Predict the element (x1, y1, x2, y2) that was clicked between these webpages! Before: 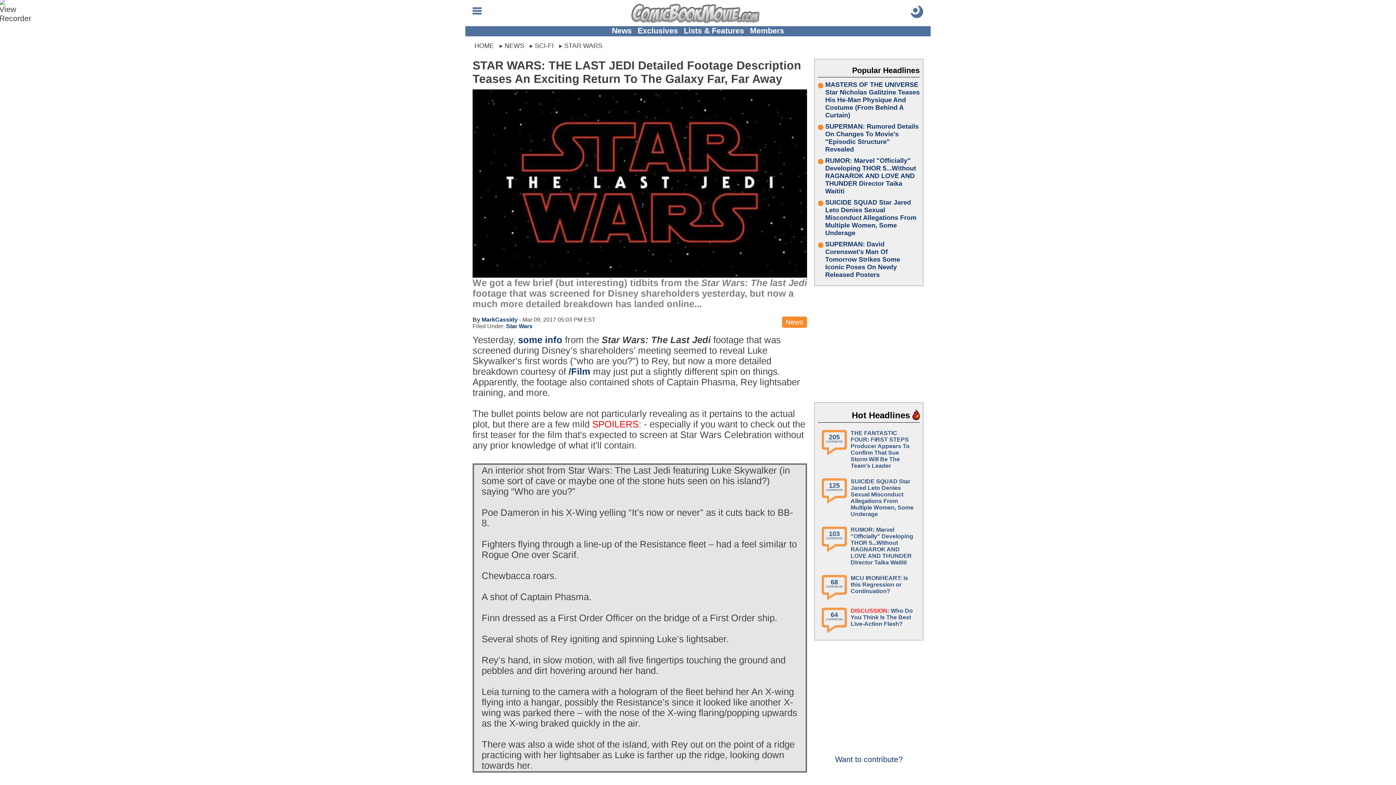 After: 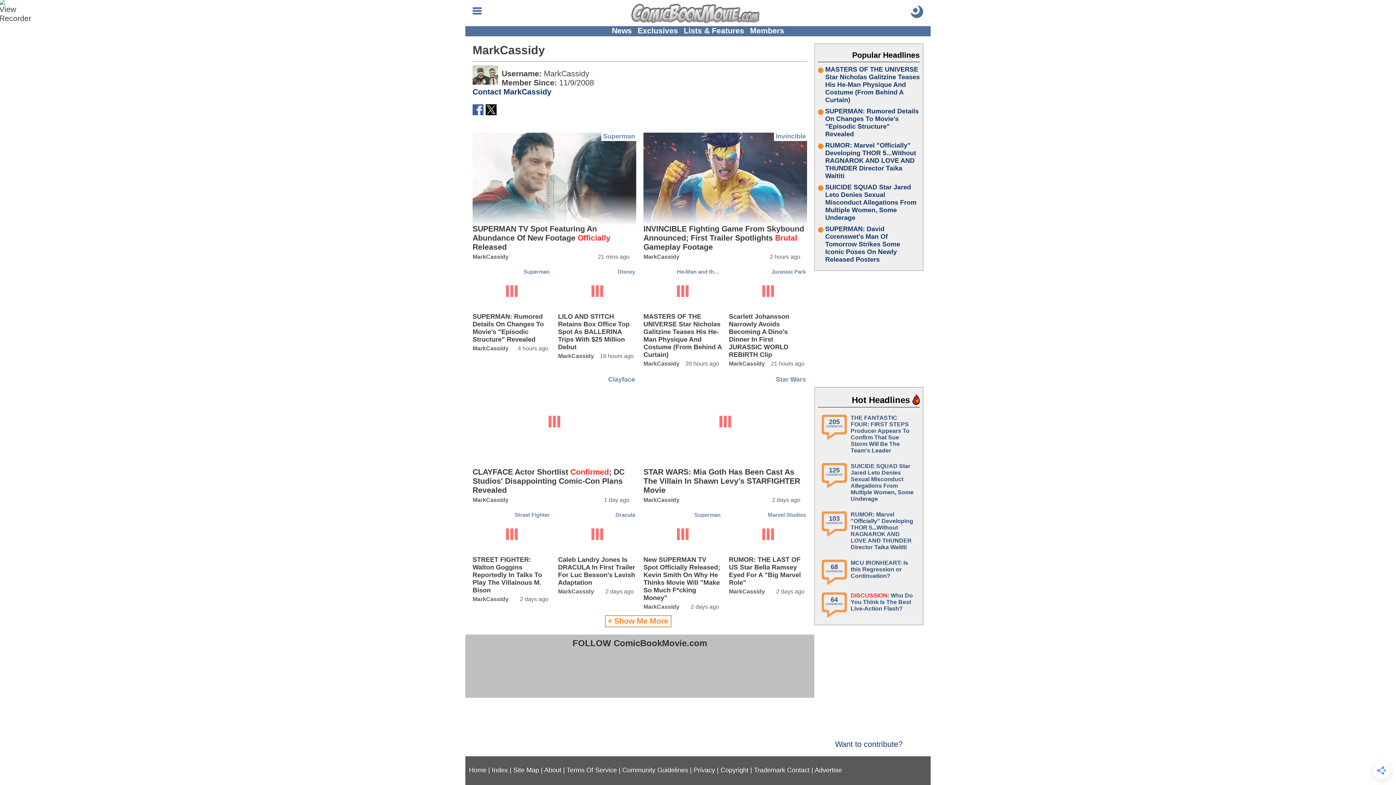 Action: bbox: (481, 316, 517, 322) label: MarkCassidy